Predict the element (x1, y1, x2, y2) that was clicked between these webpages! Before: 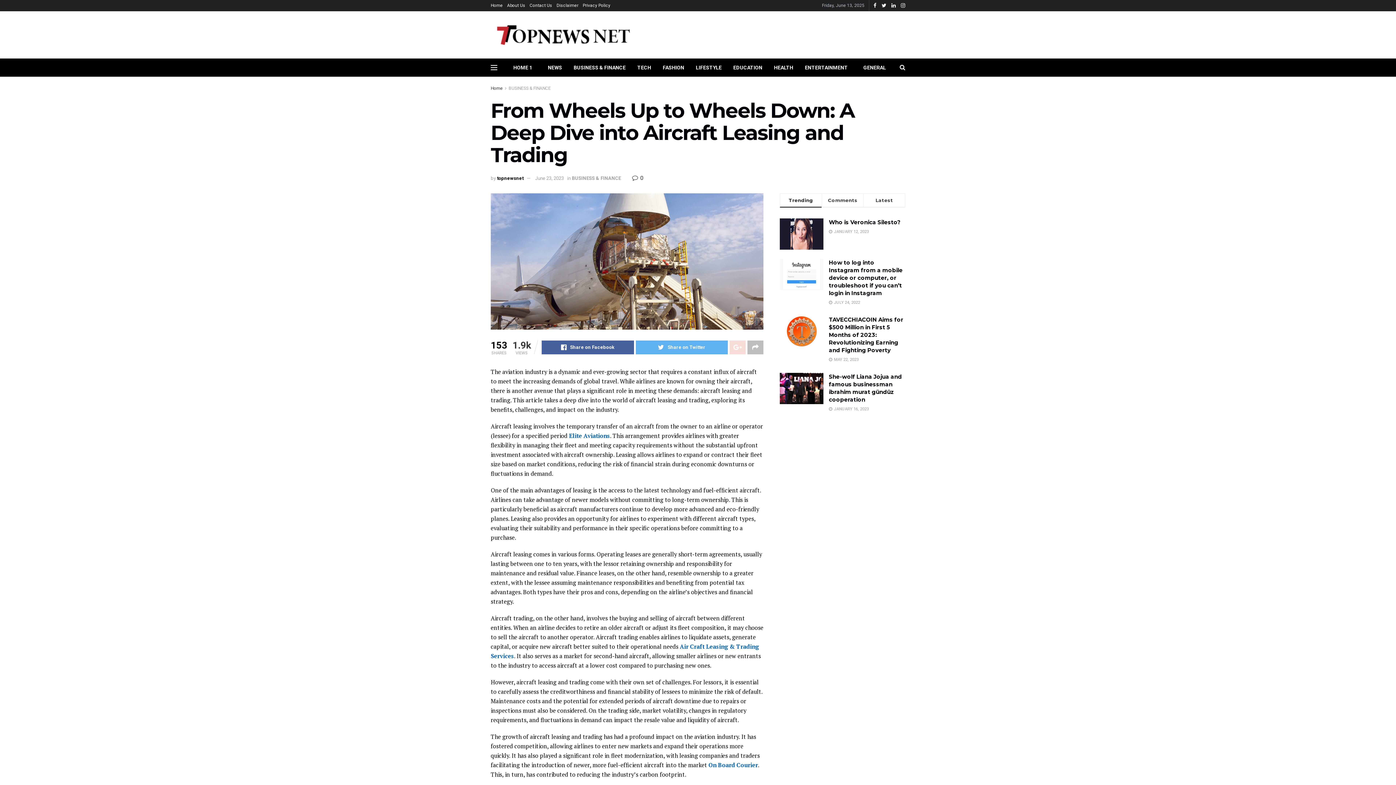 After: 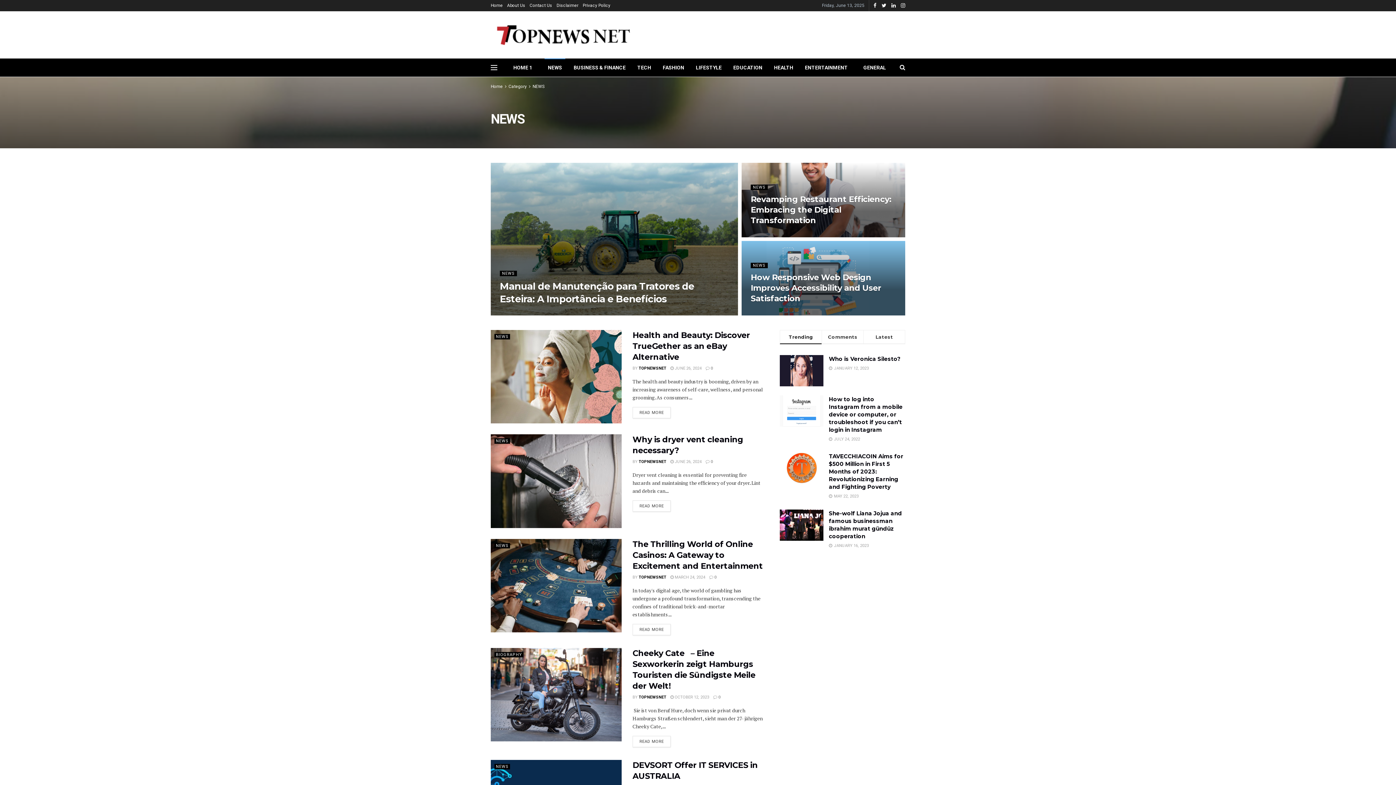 Action: label: NEWS bbox: (542, 58, 568, 76)